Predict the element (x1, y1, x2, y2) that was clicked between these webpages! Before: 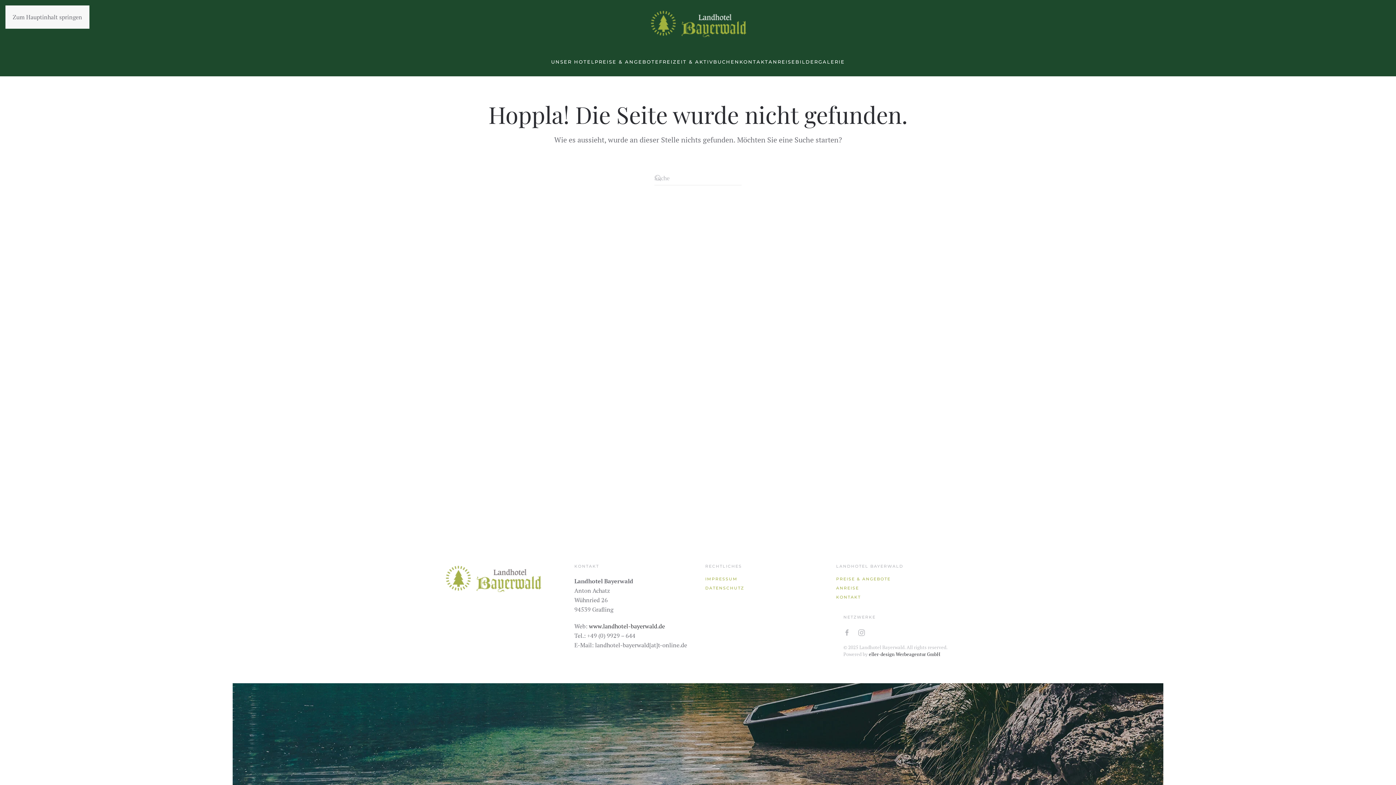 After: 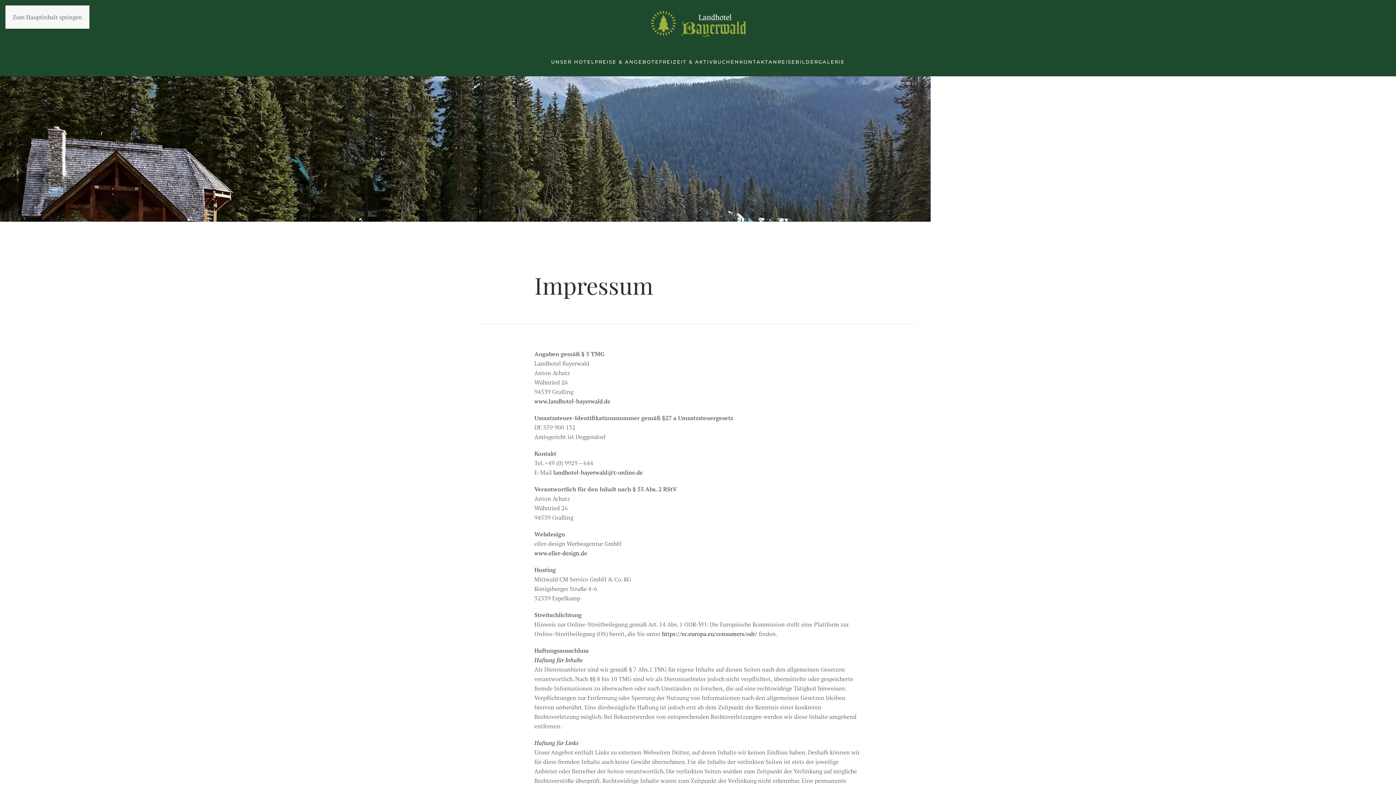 Action: bbox: (705, 576, 737, 581) label: IMPRESSUM